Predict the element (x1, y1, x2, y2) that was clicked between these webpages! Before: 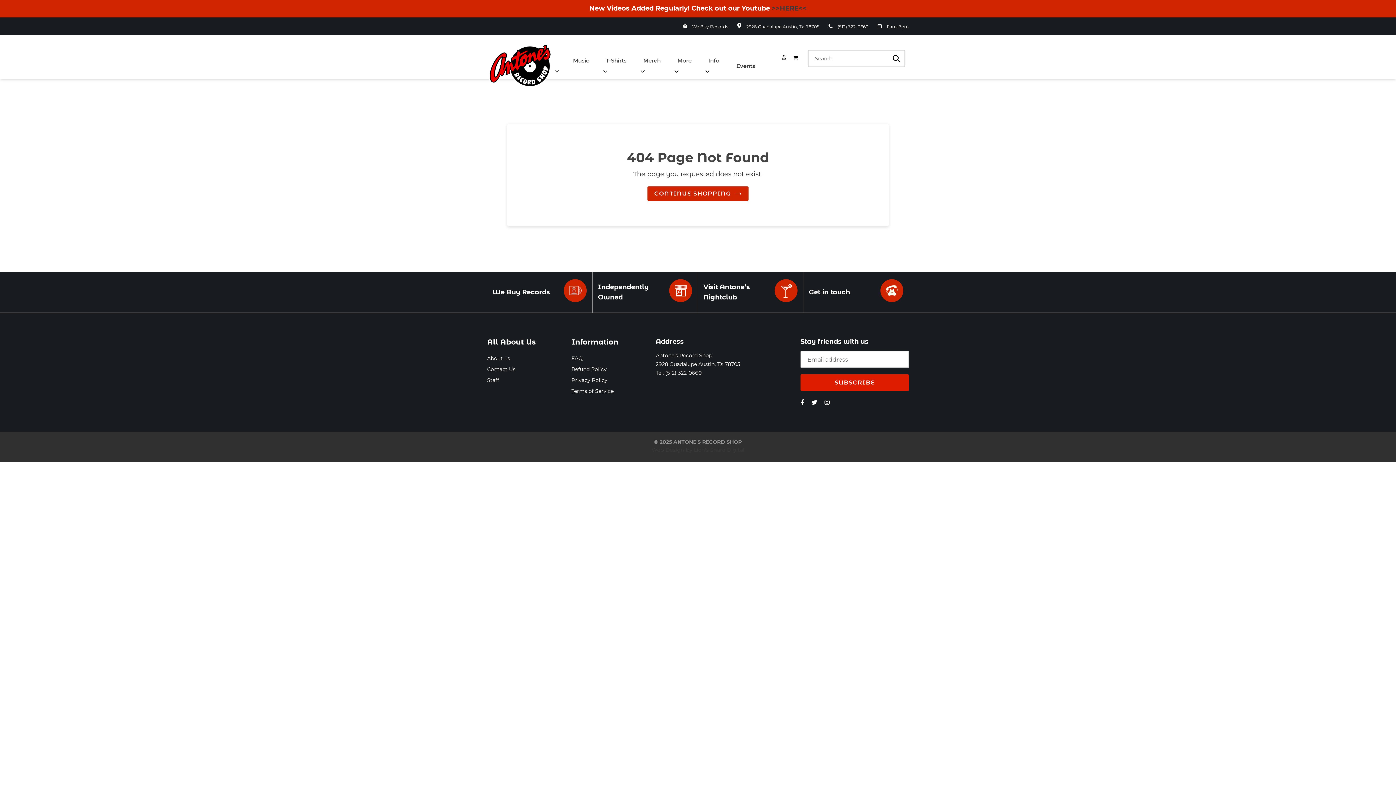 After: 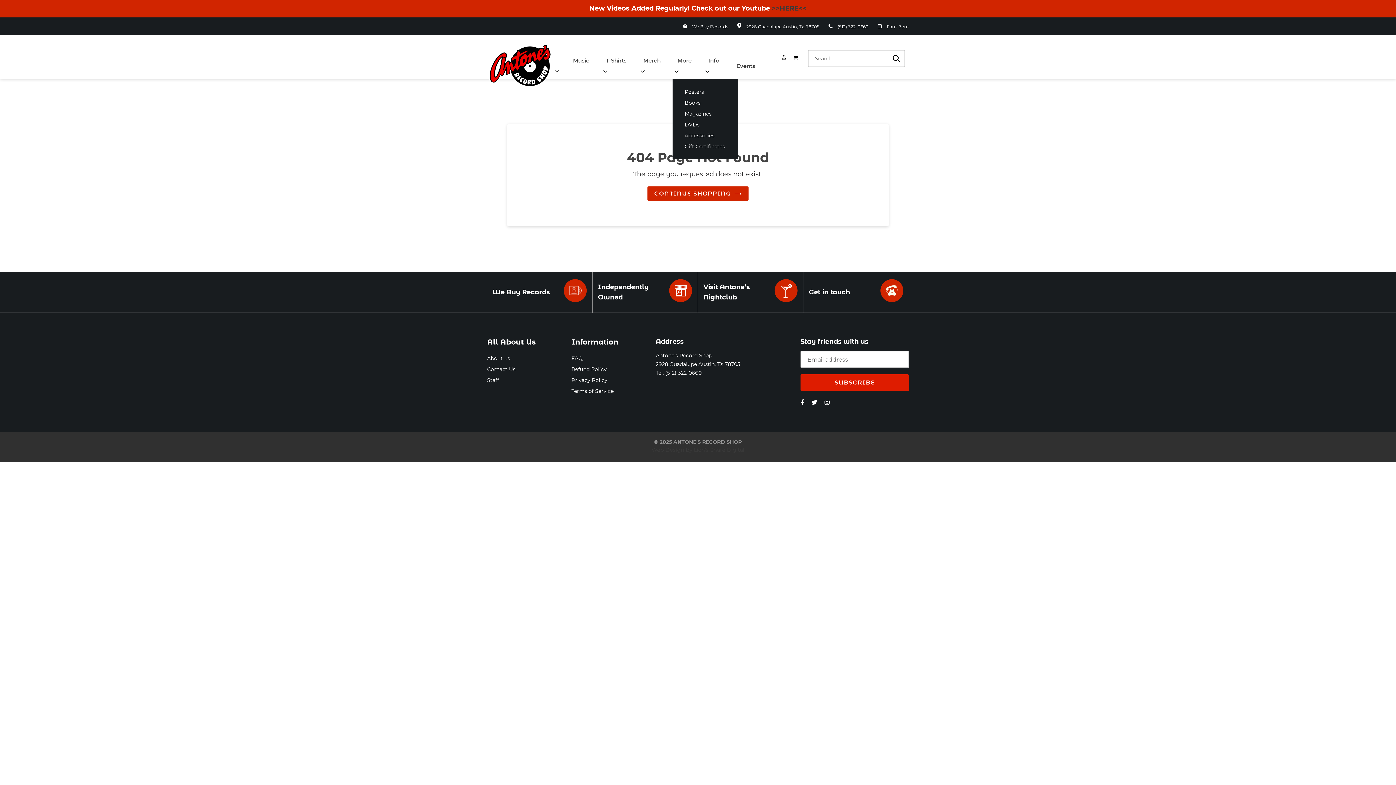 Action: bbox: (672, 51, 691, 102) label: More 